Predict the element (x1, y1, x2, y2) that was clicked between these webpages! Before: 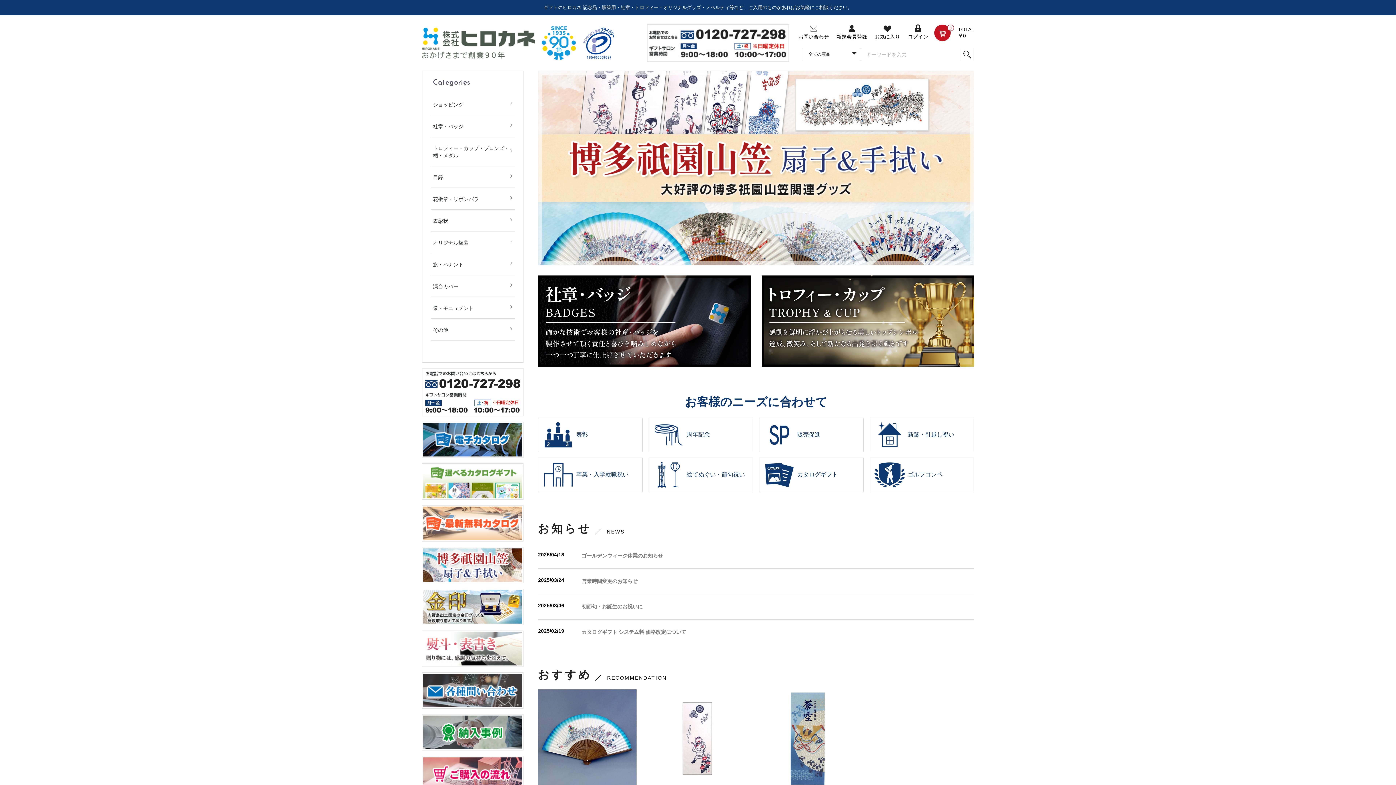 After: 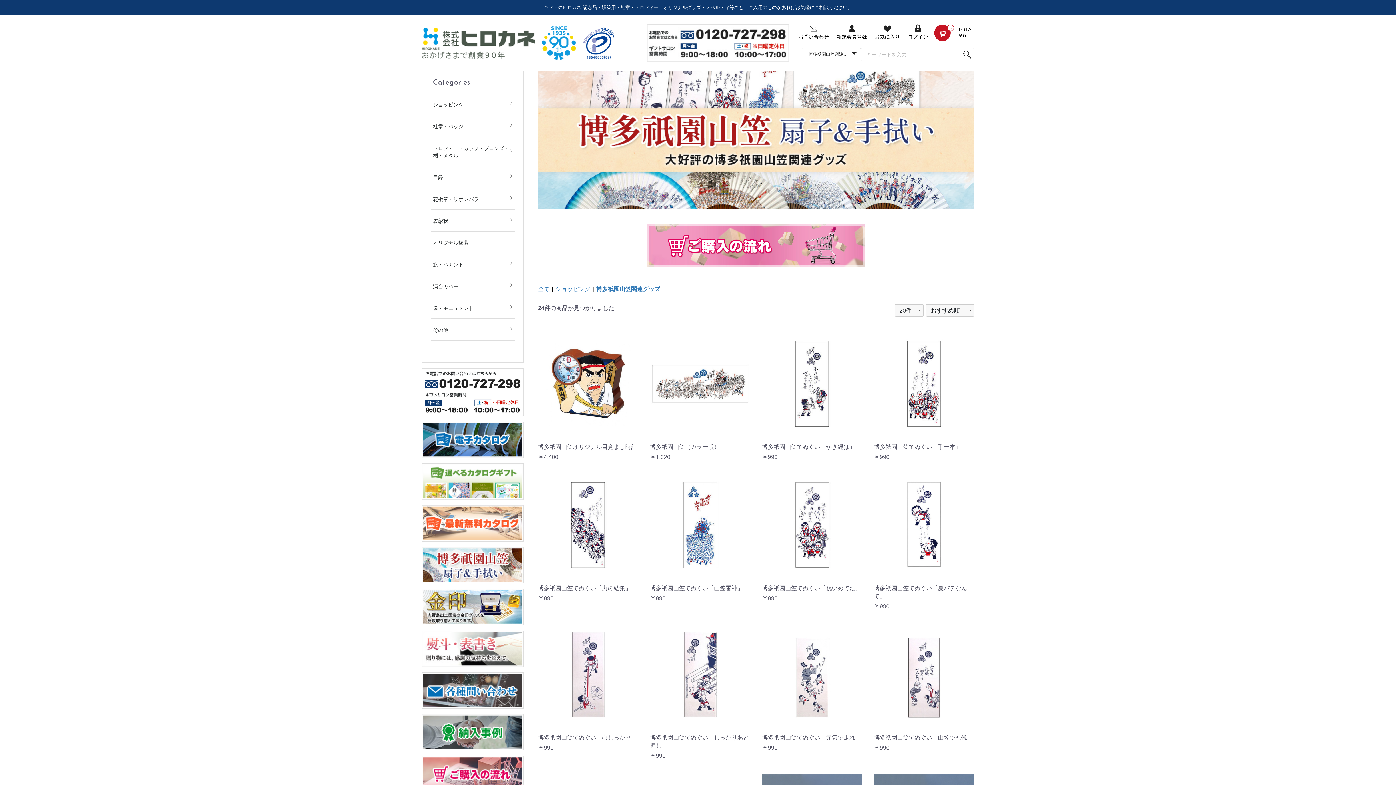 Action: bbox: (538, 70, 974, 265)